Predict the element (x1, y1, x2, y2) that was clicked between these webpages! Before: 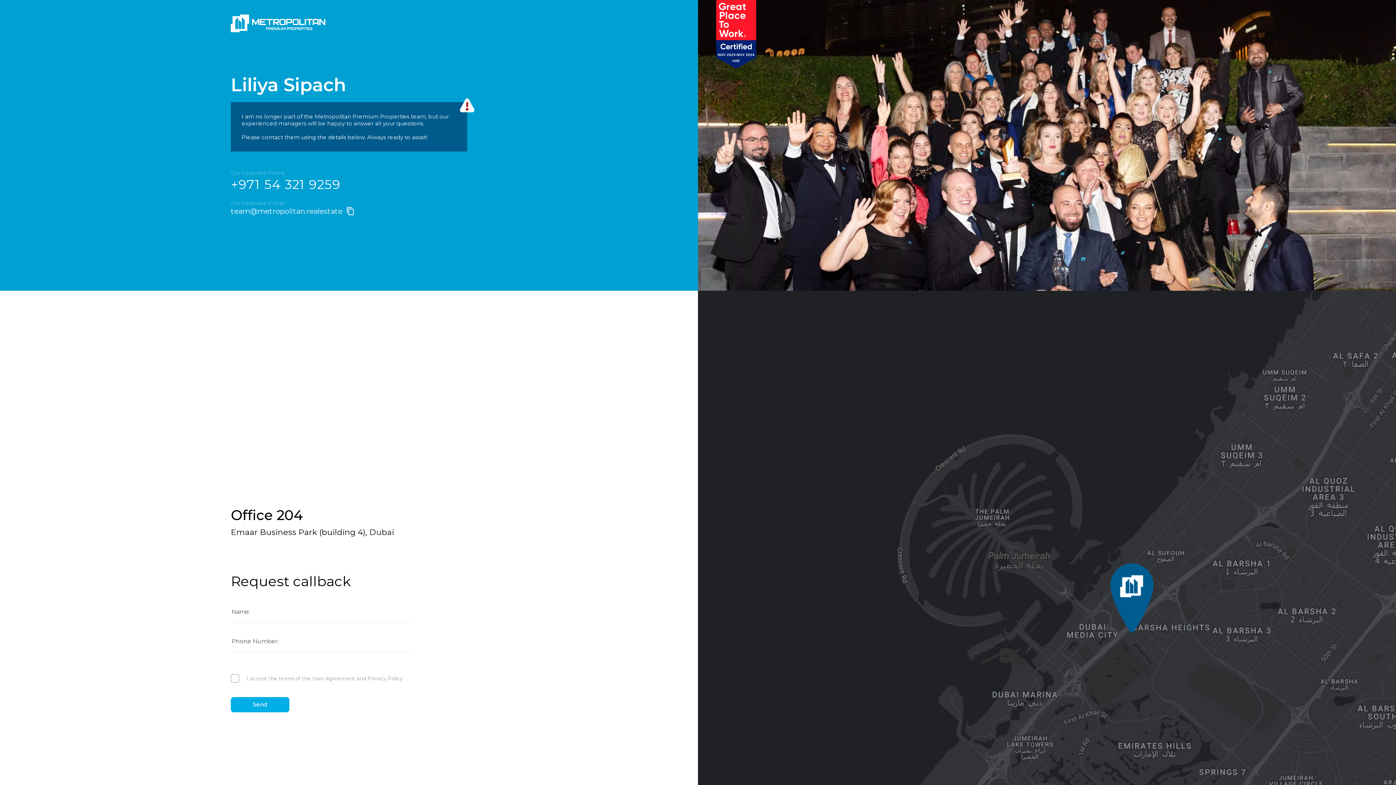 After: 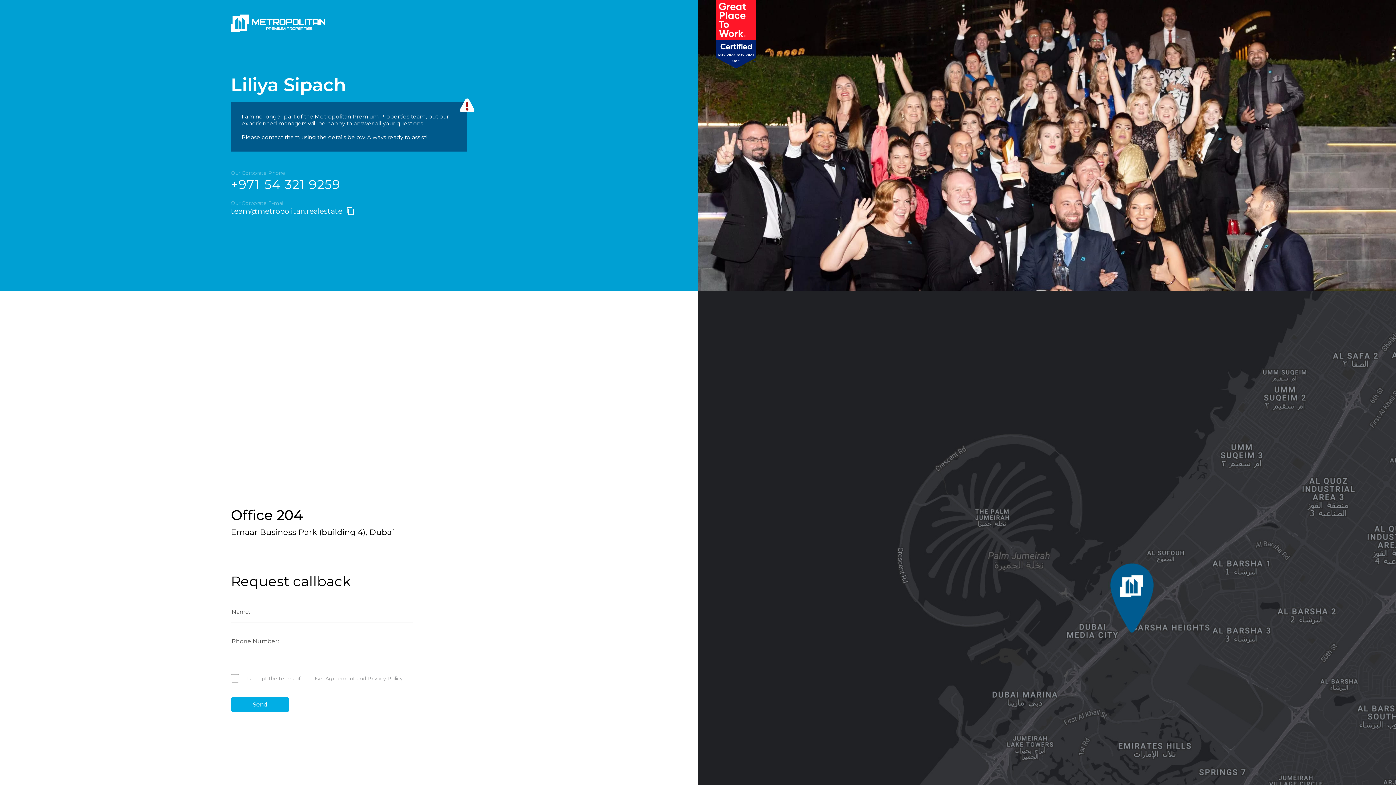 Action: bbox: (698, 599, 1396, 605)